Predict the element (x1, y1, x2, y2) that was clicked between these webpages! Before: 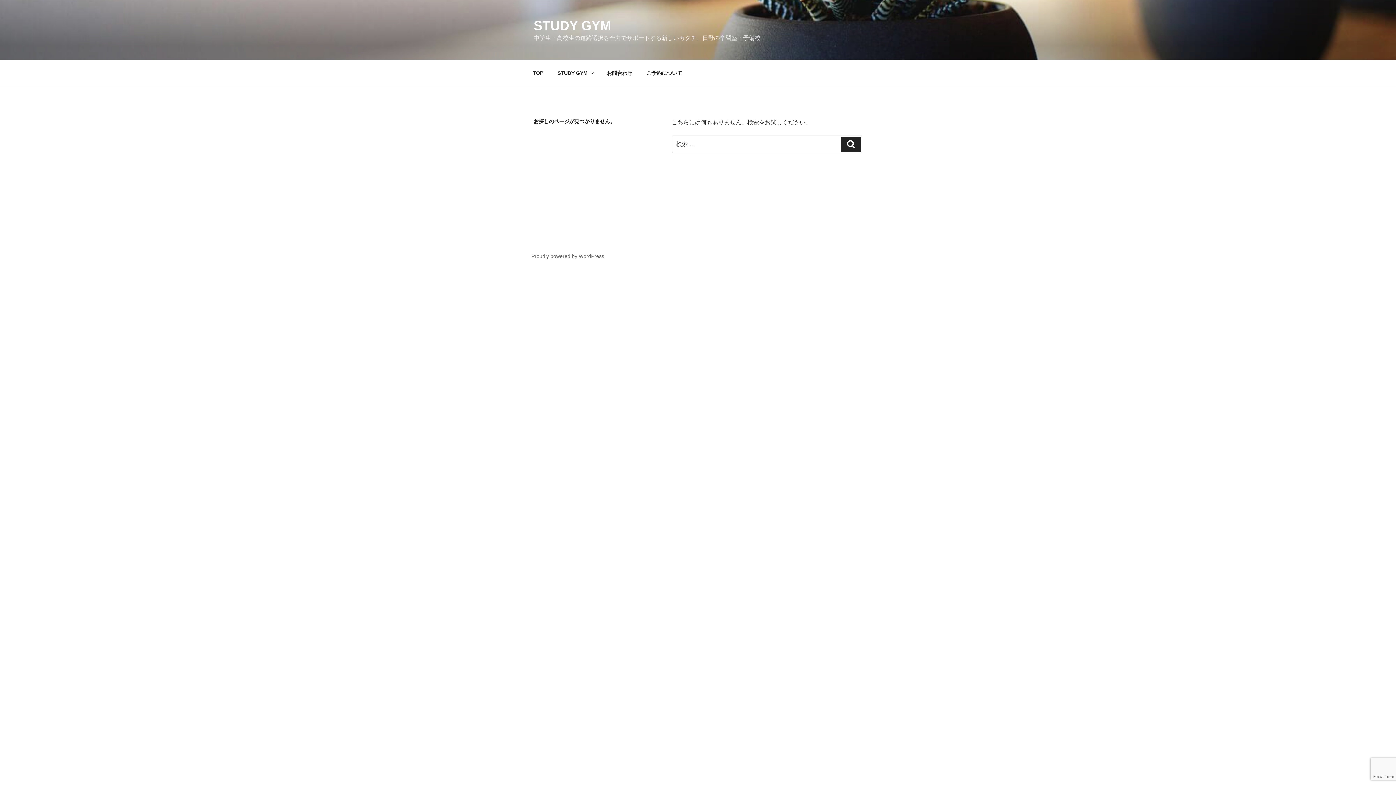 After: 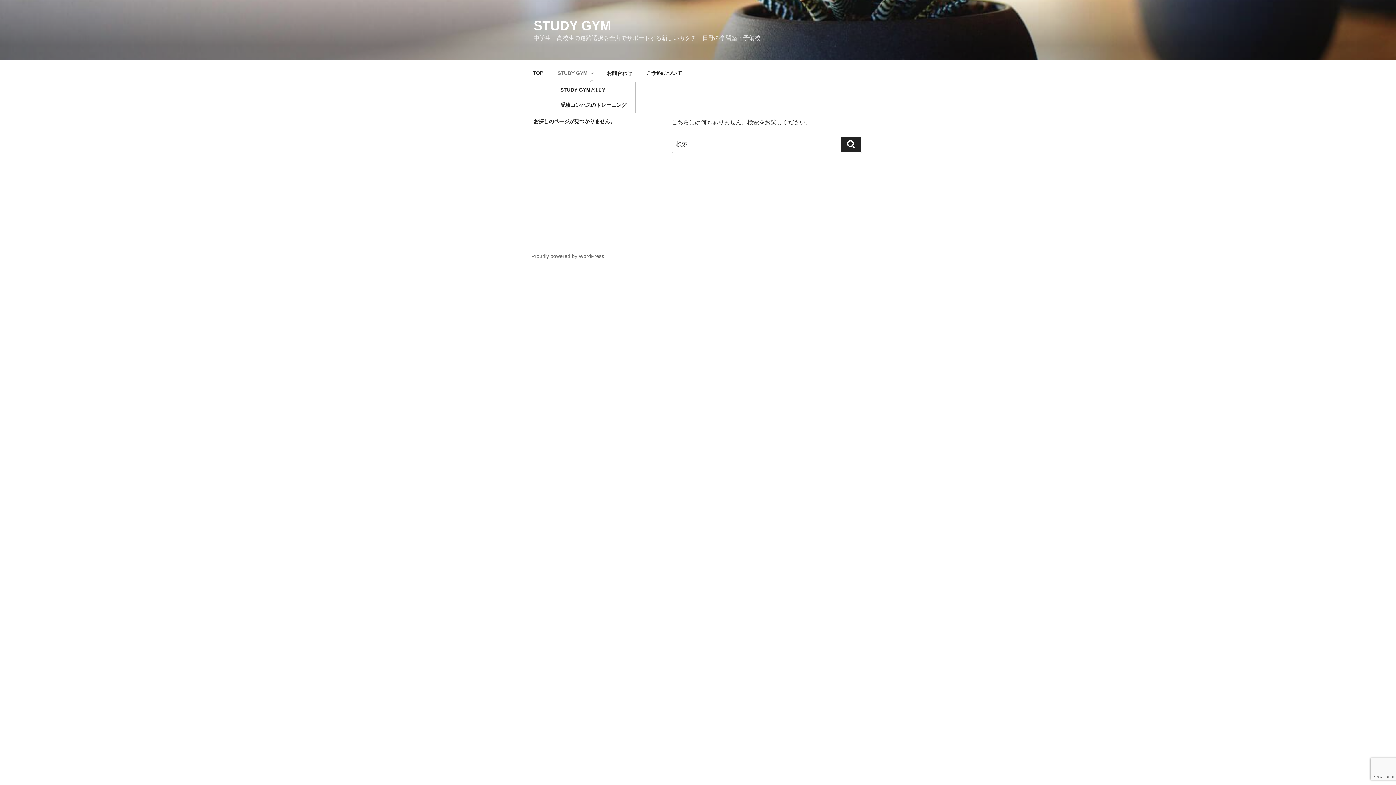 Action: bbox: (551, 64, 599, 82) label: STUDY GYM